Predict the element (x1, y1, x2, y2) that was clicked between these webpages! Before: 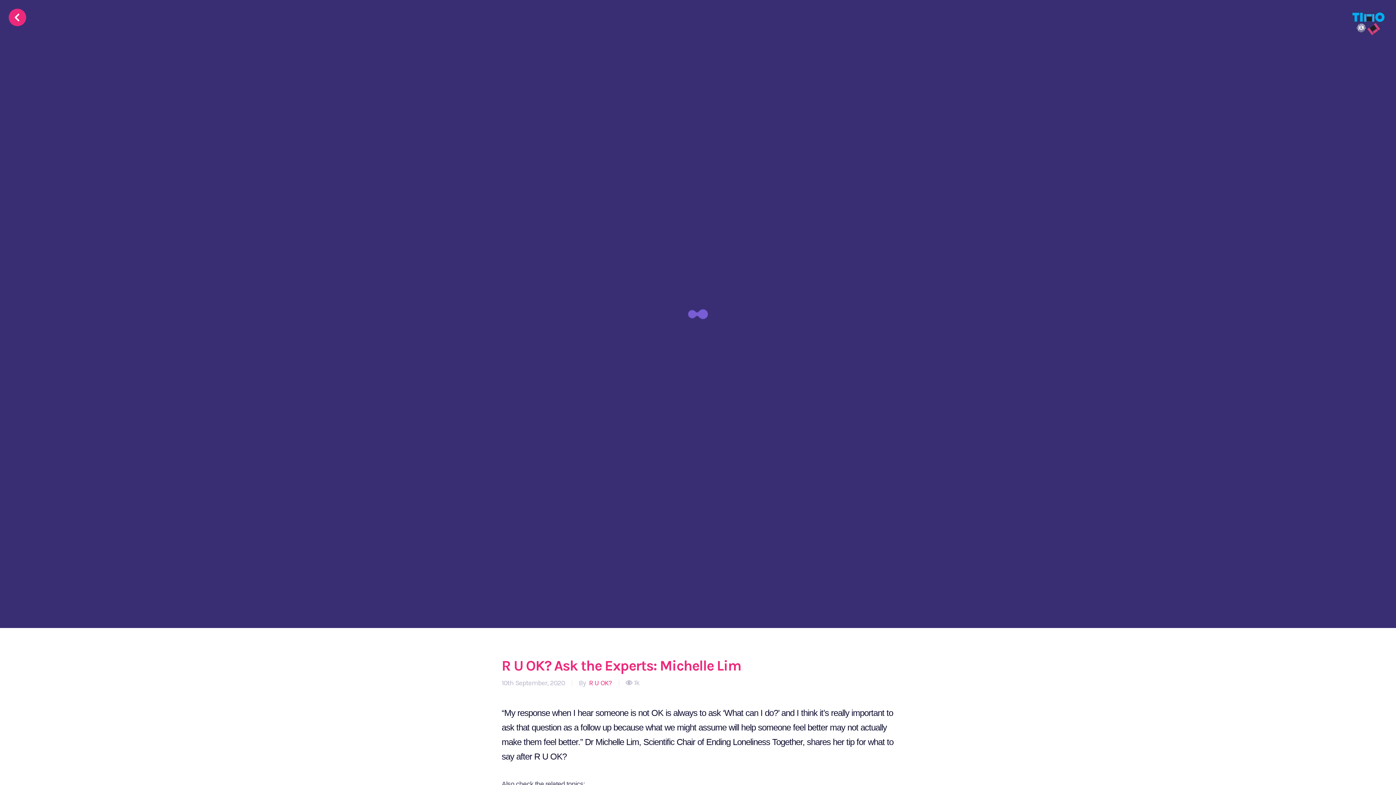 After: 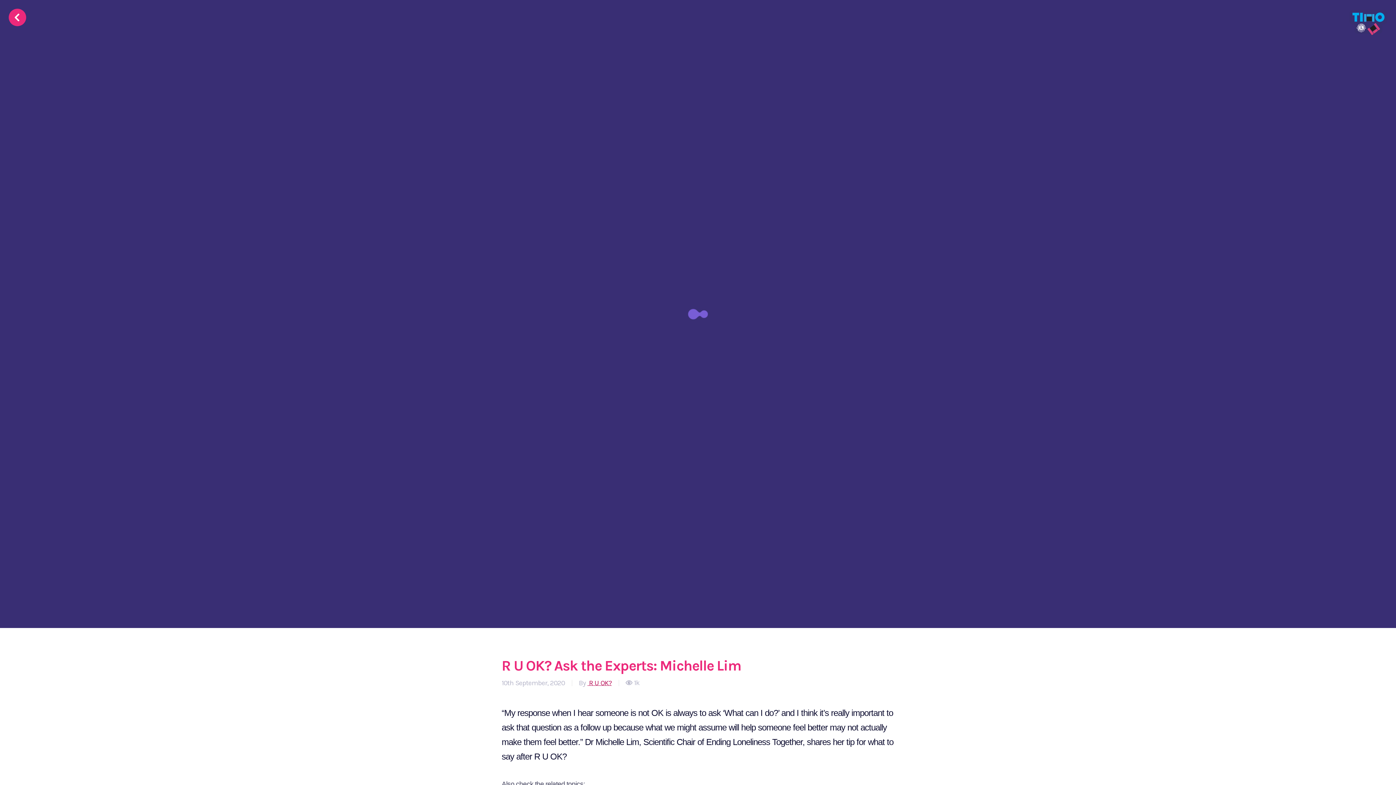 Action: label:  R U OK? bbox: (587, 679, 611, 687)